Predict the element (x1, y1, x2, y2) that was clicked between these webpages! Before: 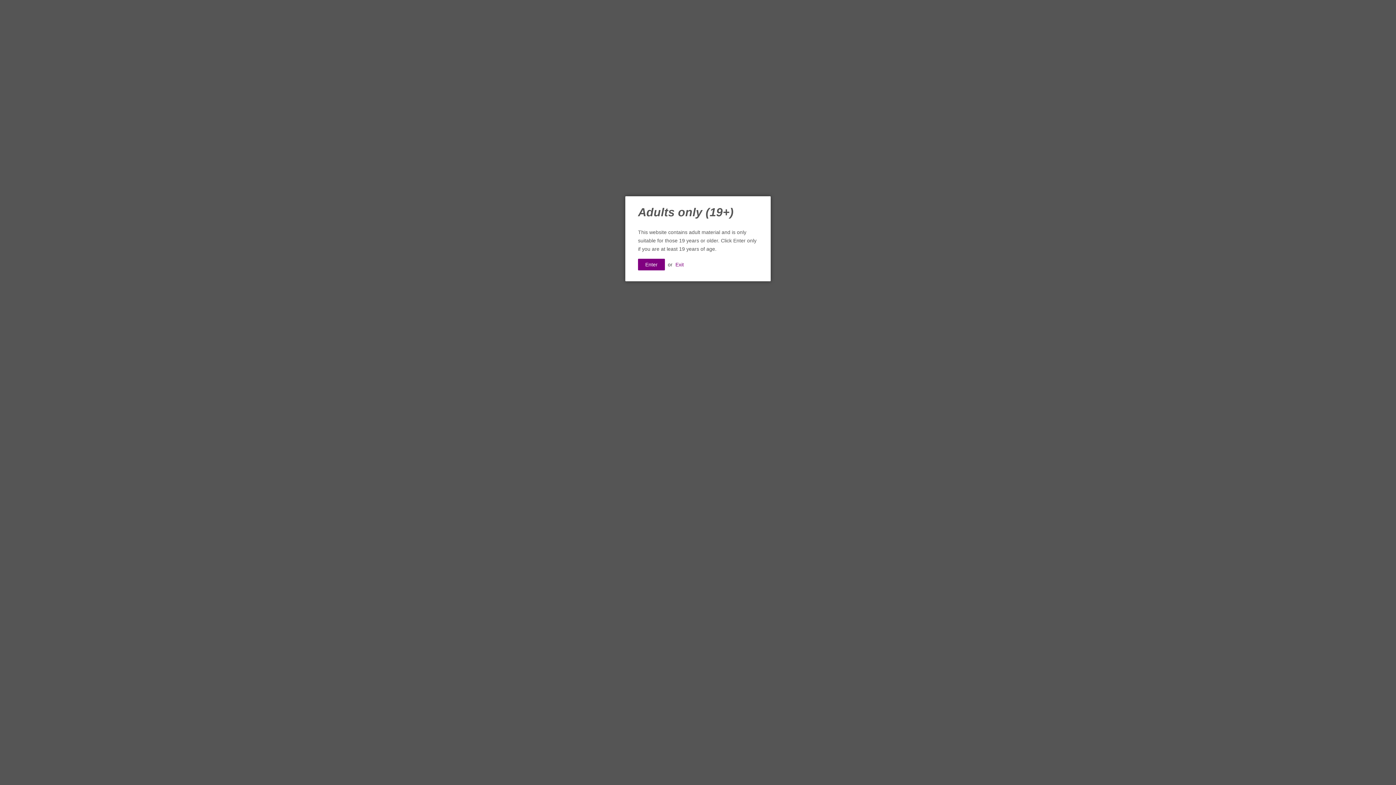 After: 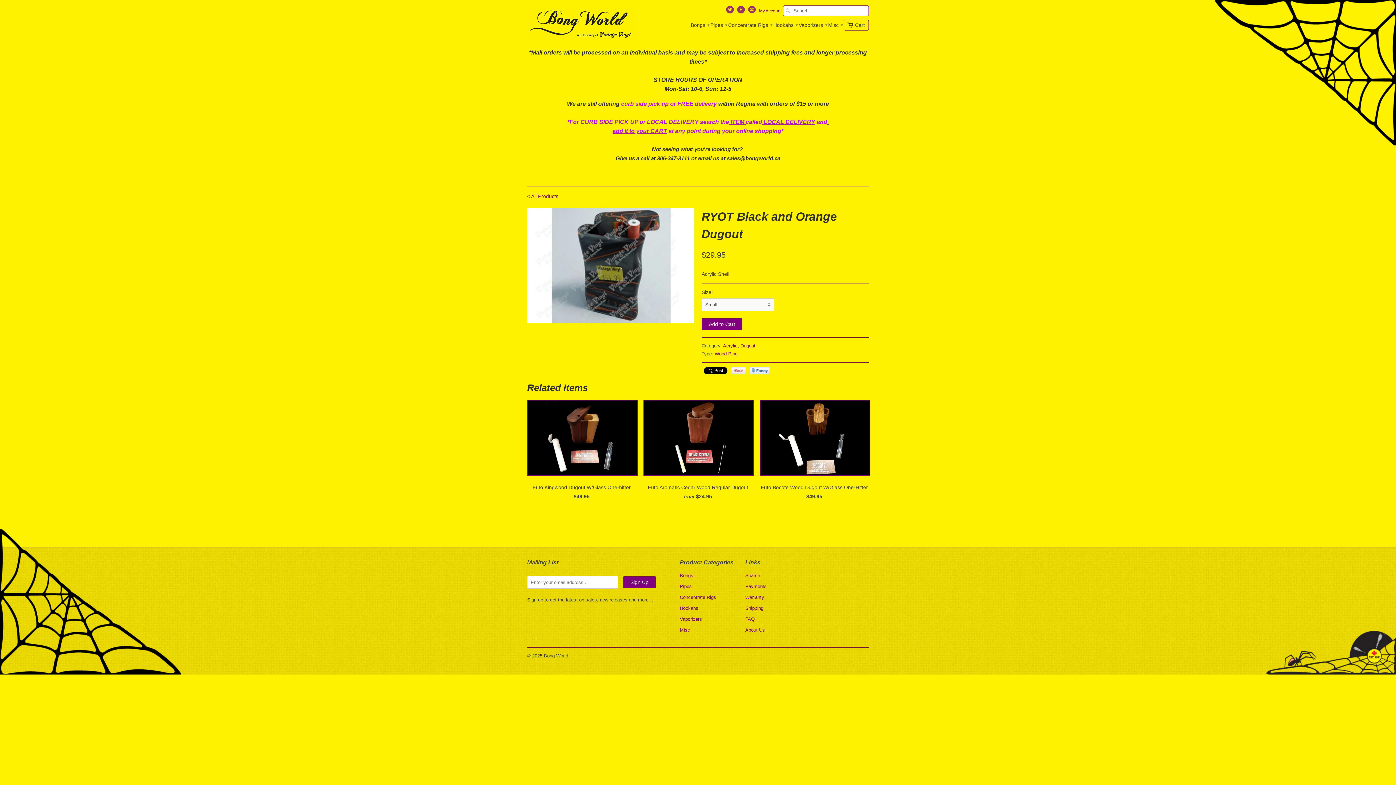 Action: bbox: (638, 258, 665, 270) label: Enter